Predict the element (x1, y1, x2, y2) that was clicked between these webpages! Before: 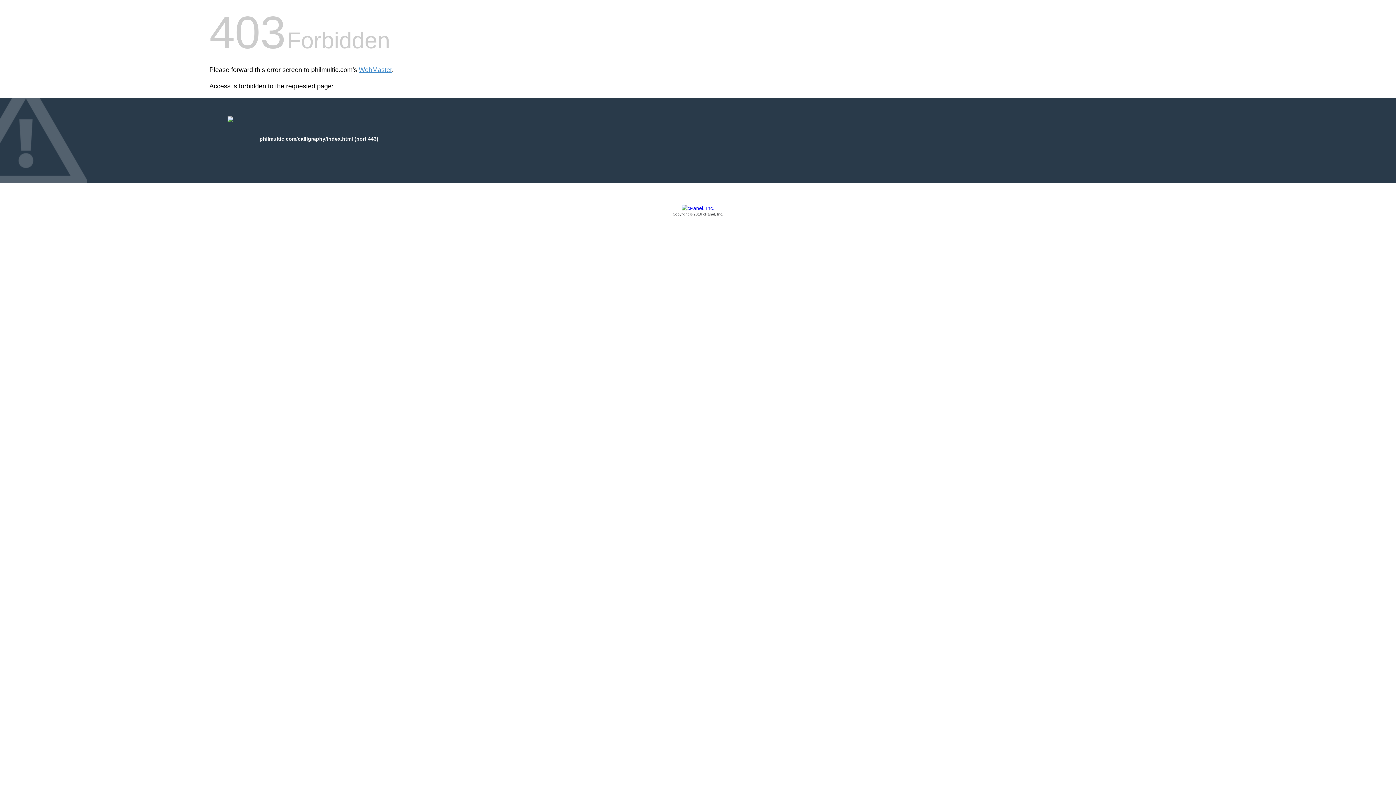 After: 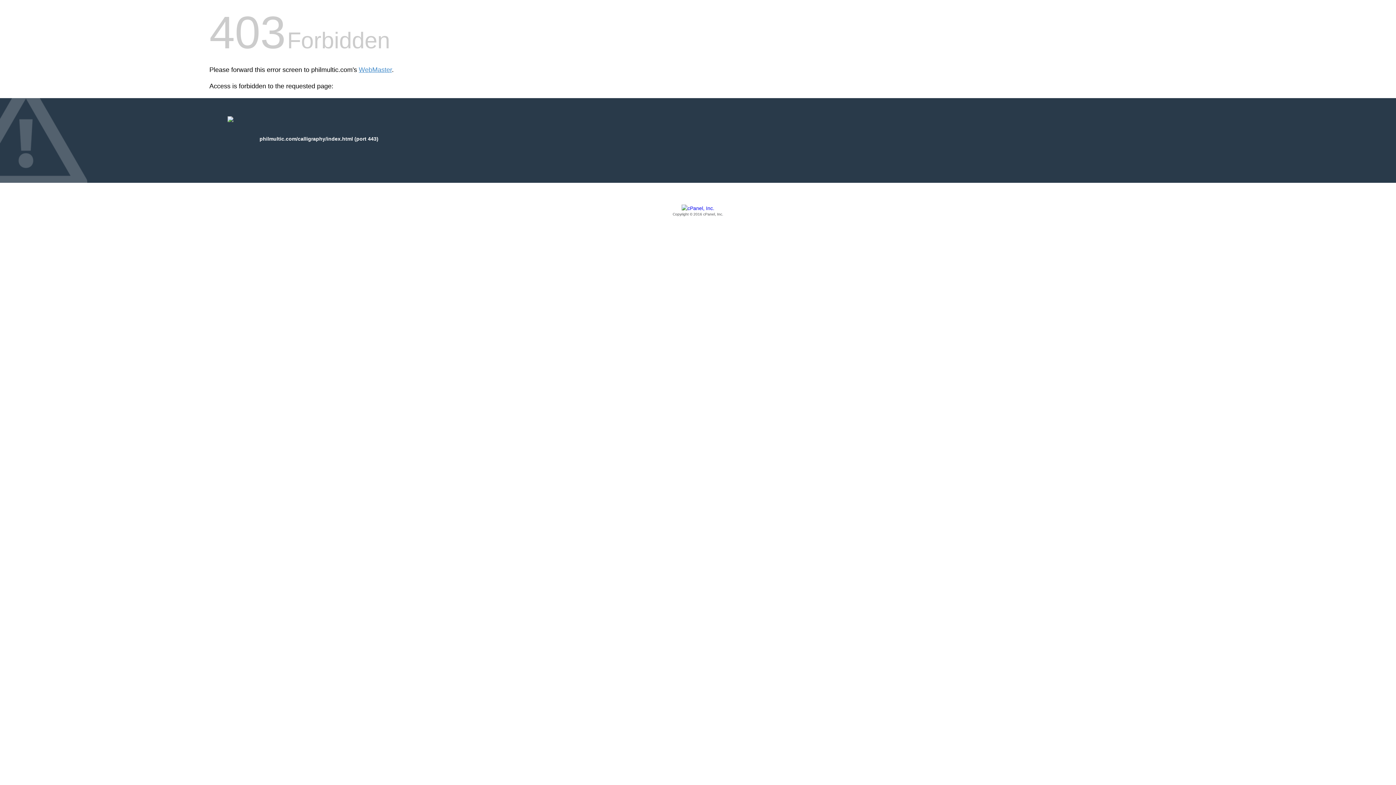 Action: bbox: (209, 205, 1186, 217) label: Copyright © 2016 cPanel, Inc.